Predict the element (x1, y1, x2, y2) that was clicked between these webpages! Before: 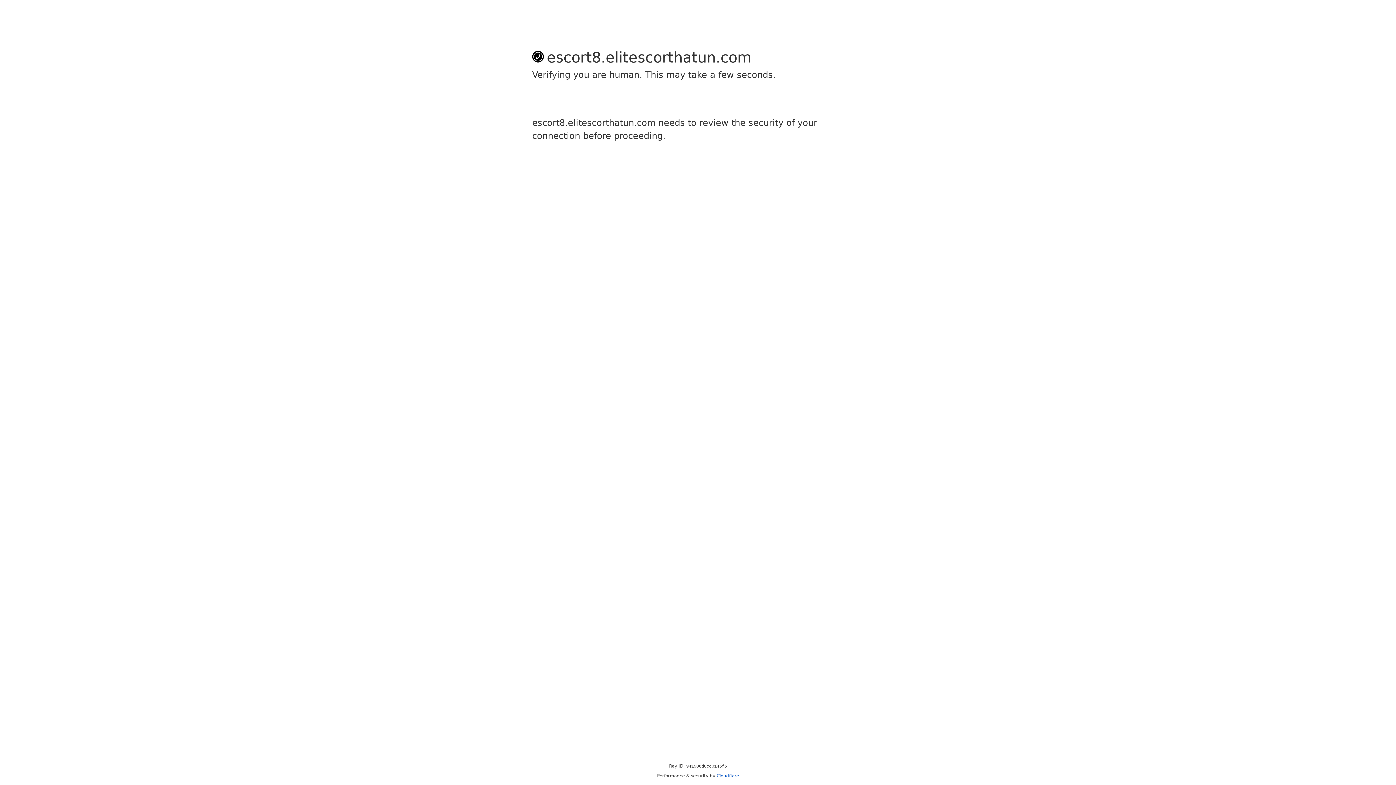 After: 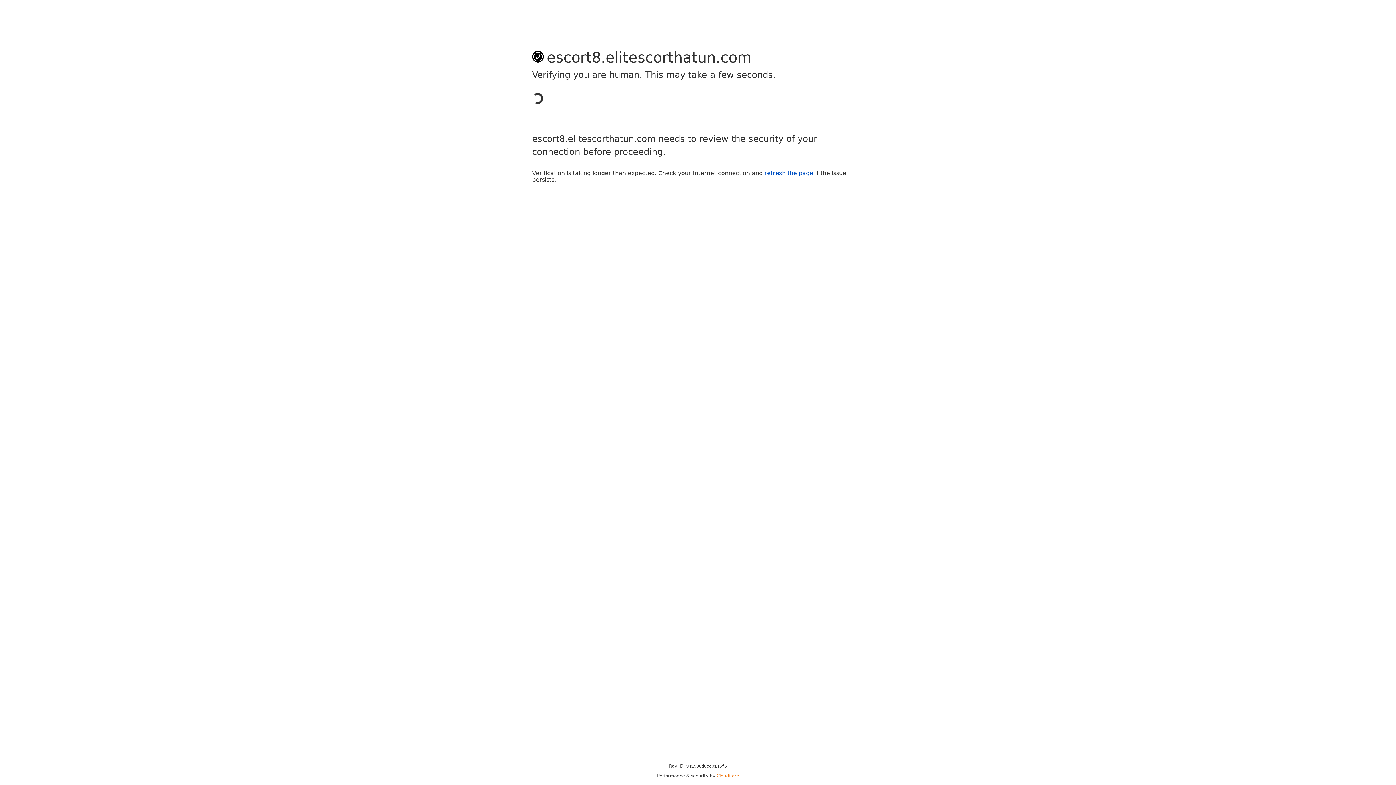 Action: bbox: (716, 773, 739, 778) label: Cloudflare